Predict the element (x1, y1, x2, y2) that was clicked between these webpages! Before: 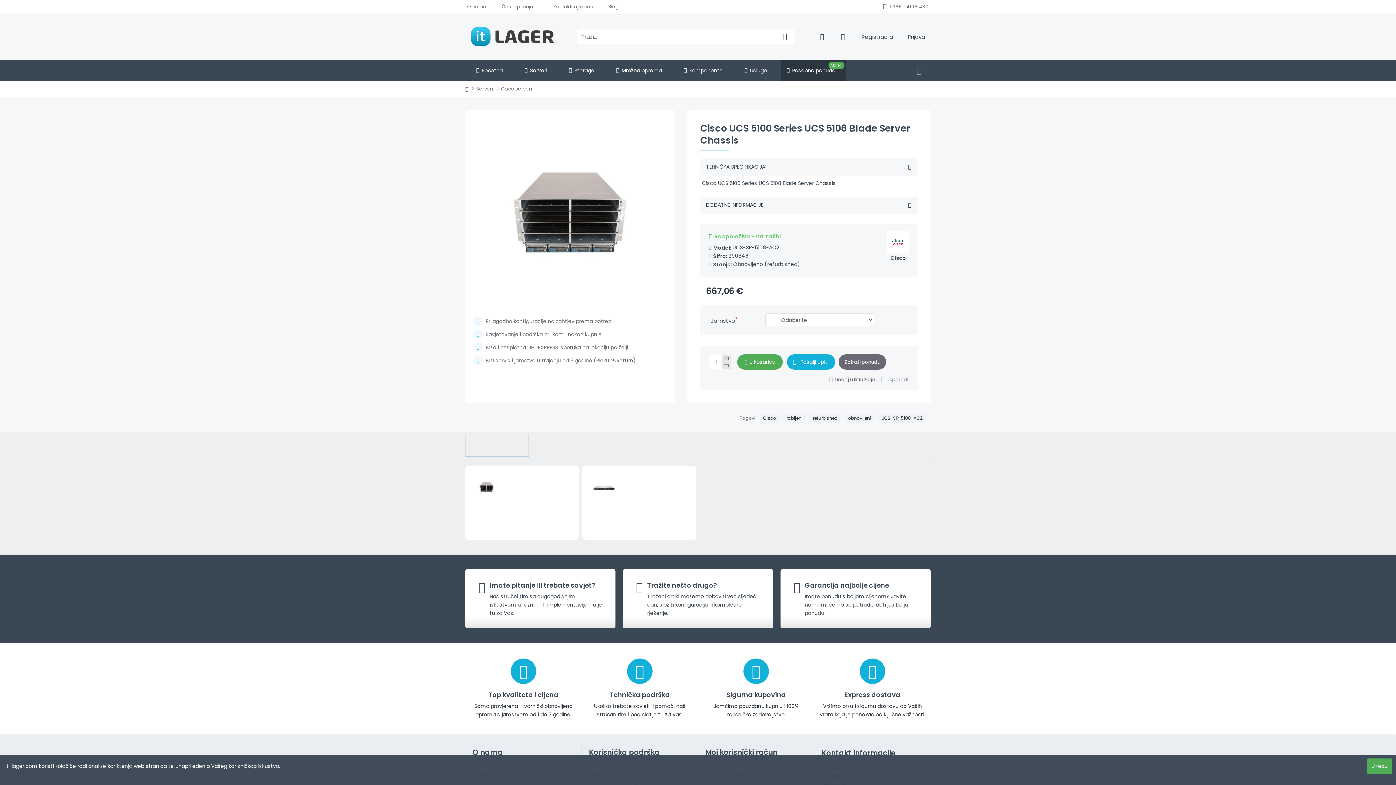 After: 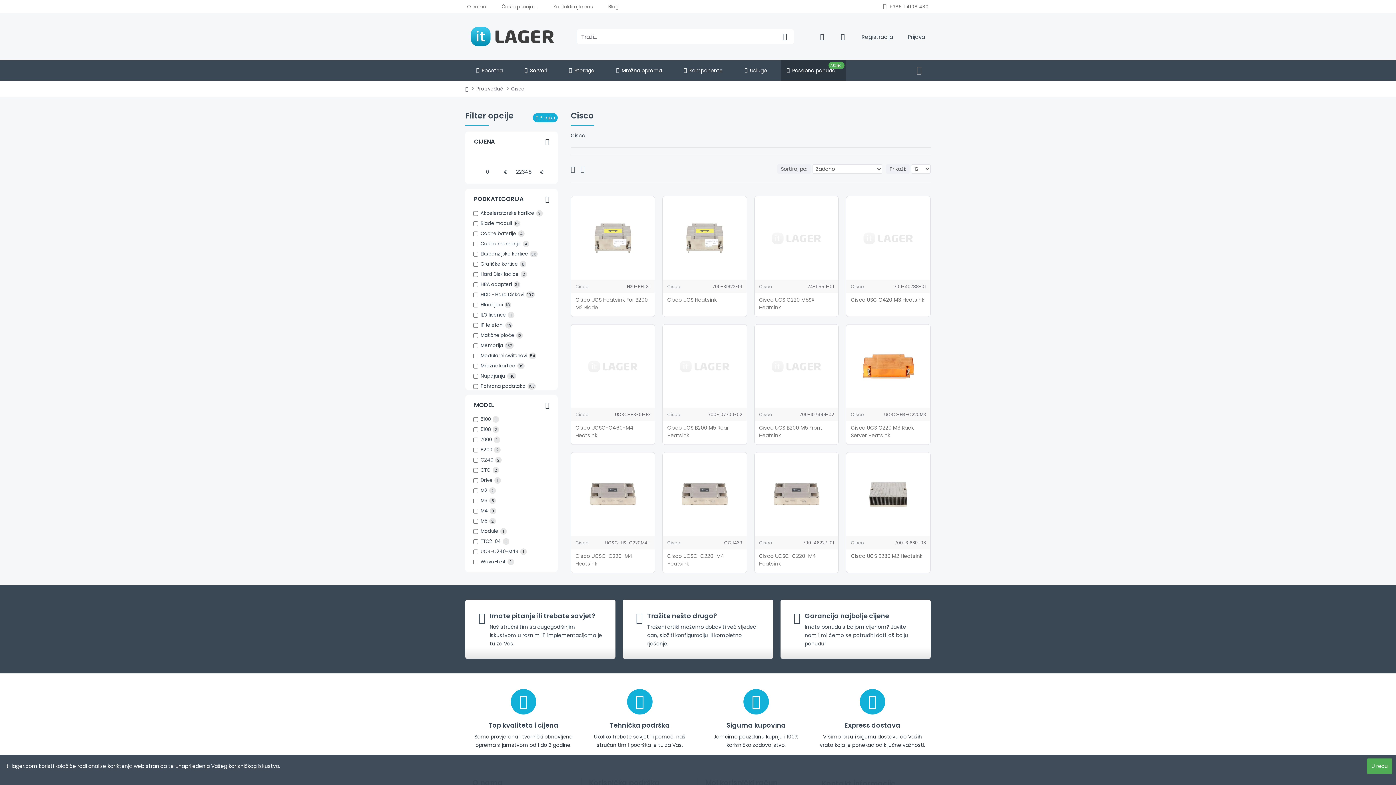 Action: label: Cisco bbox: (887, 231, 909, 262)